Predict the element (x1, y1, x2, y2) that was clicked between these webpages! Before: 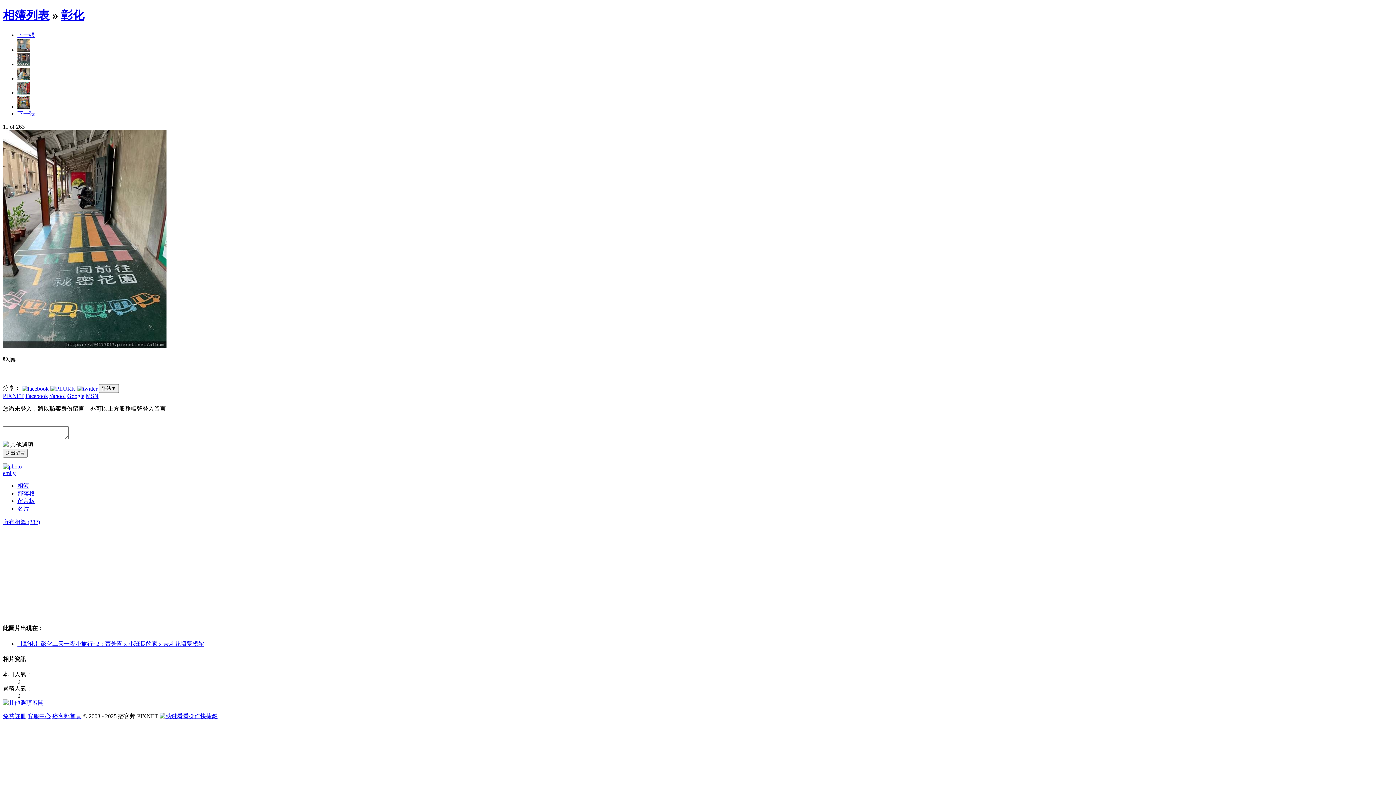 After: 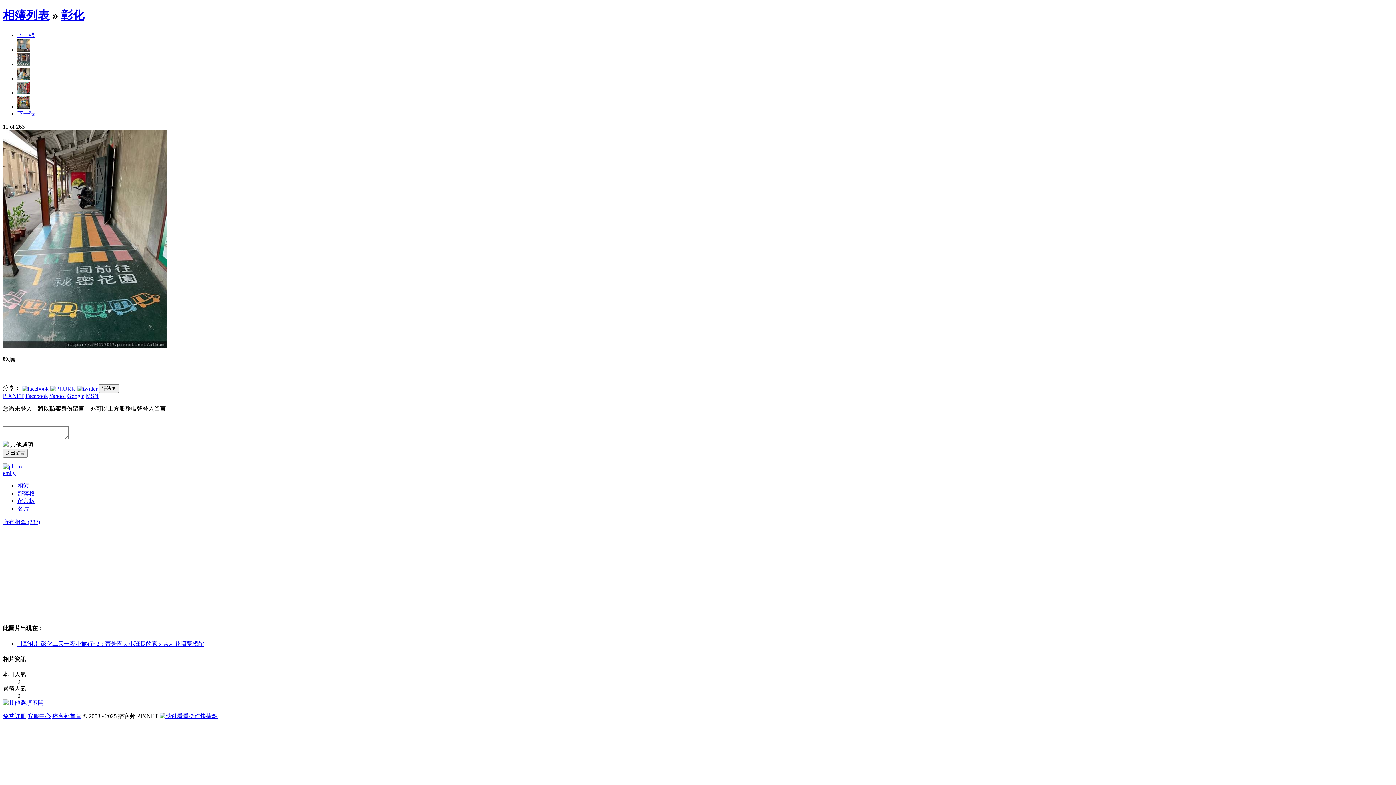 Action: bbox: (17, 110, 34, 116) label: 下一張